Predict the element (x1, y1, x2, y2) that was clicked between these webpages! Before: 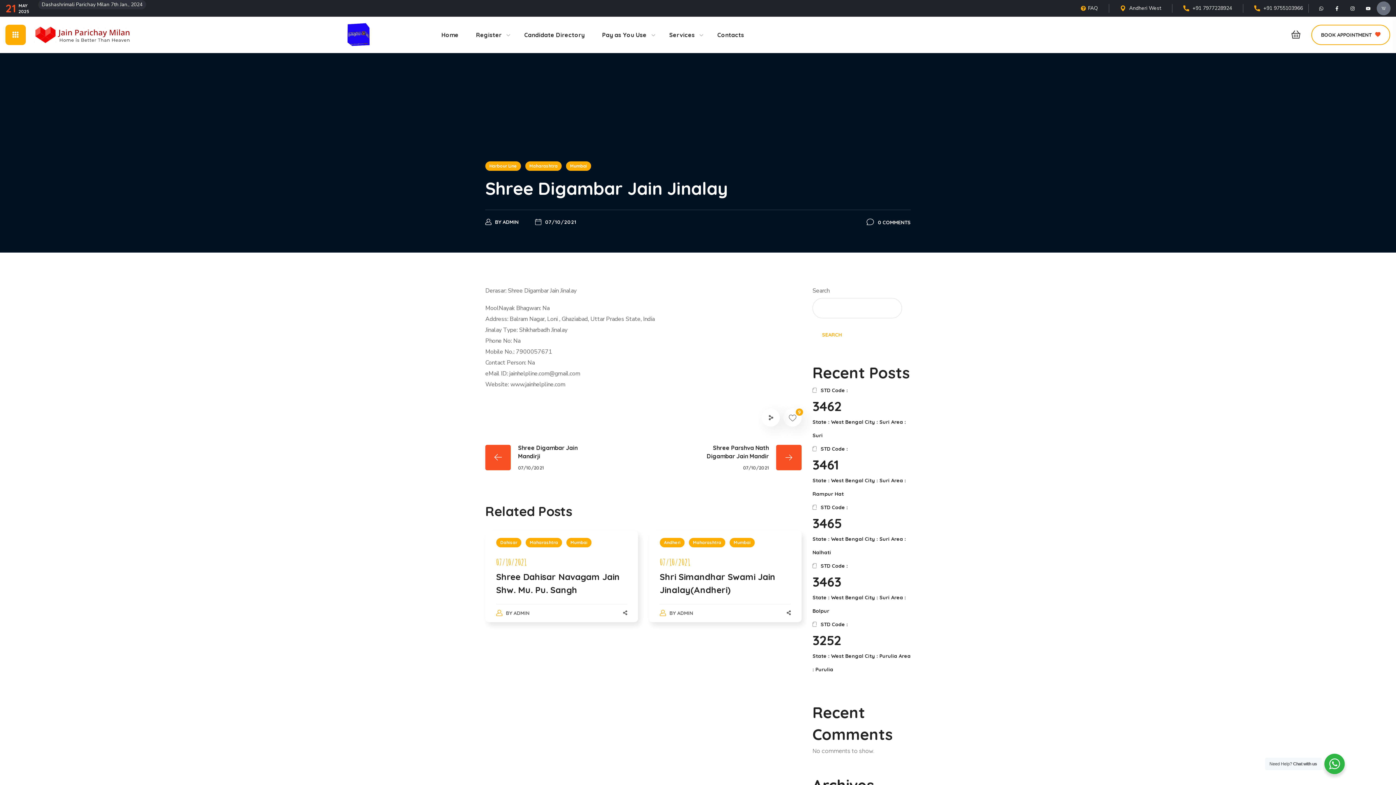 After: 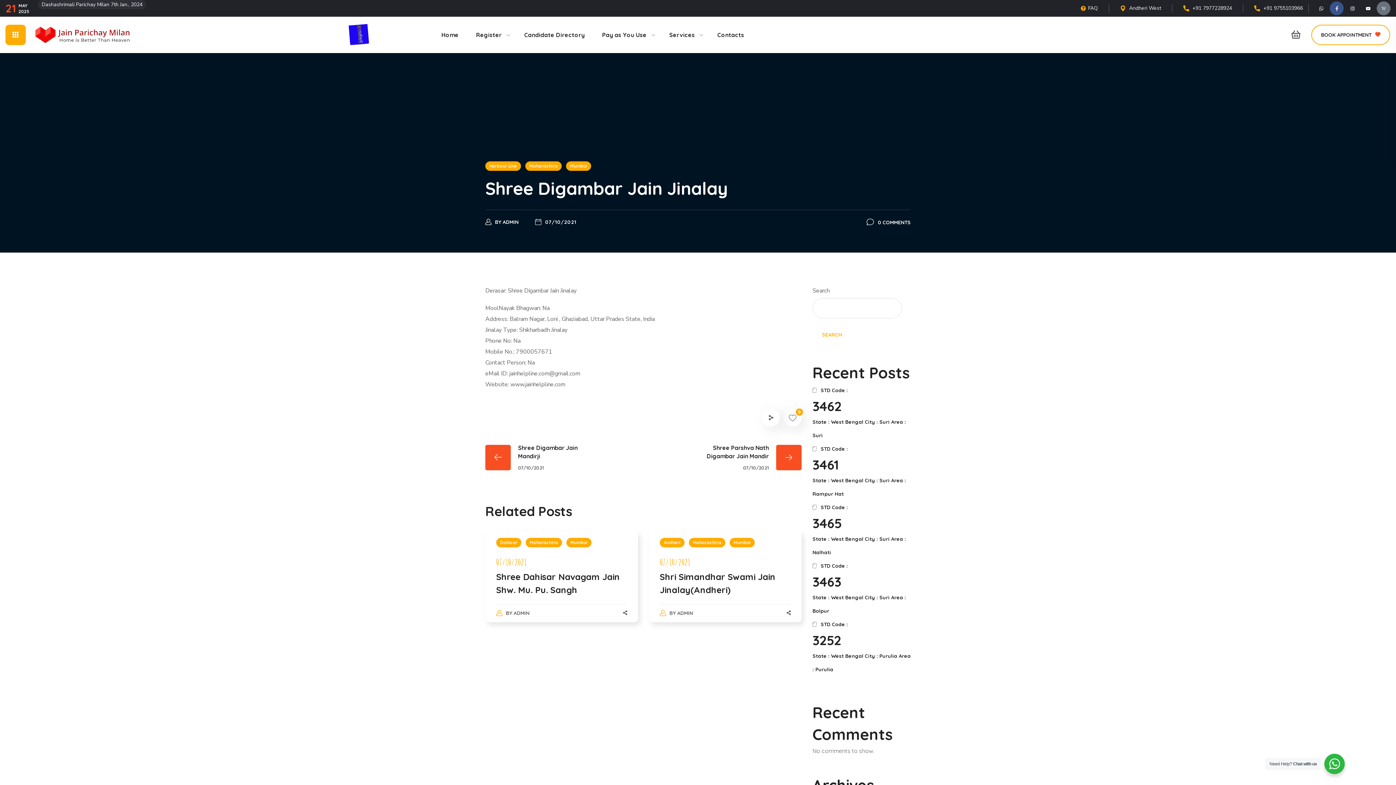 Action: label: Facebook-f bbox: (1330, 1, 1344, 15)